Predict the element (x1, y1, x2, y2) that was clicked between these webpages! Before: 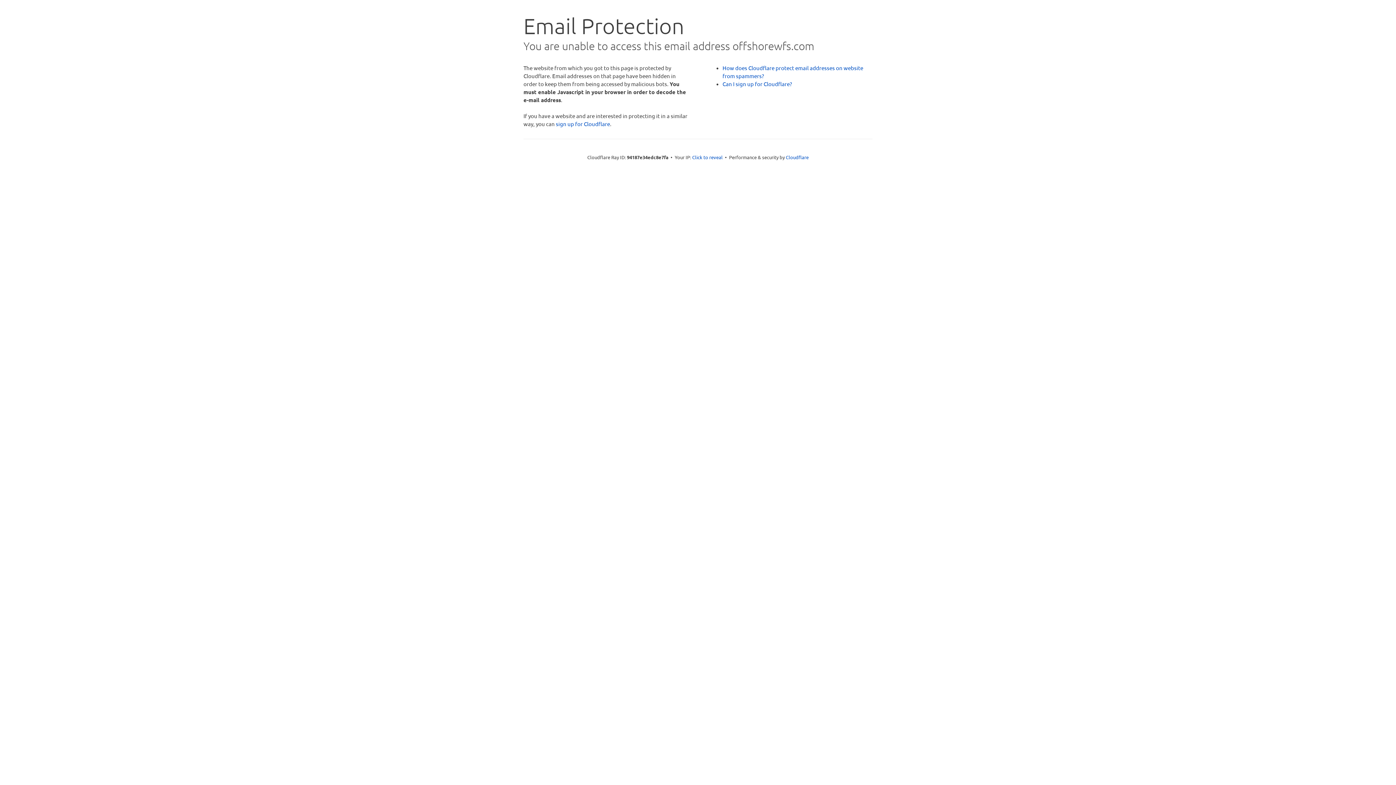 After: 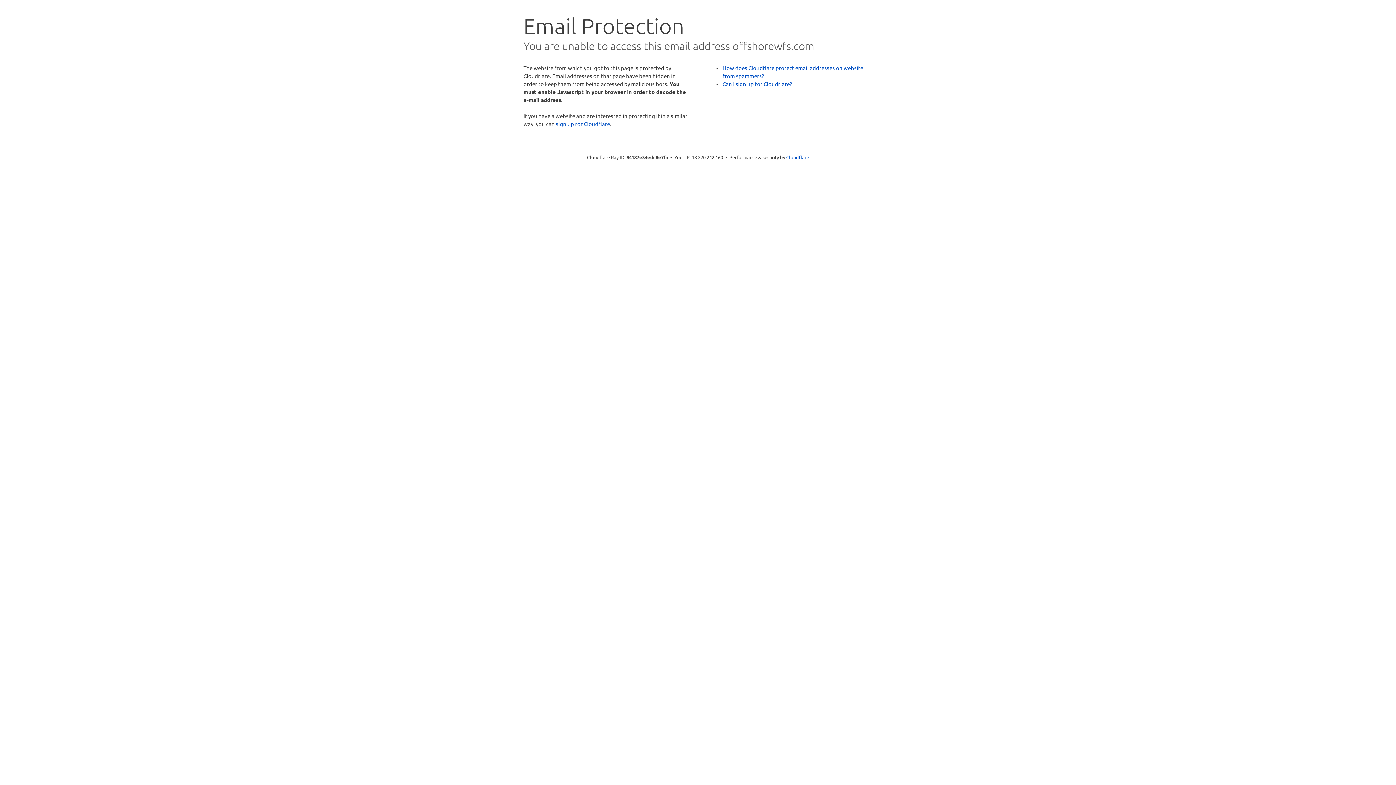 Action: label: Click to reveal bbox: (692, 153, 722, 160)